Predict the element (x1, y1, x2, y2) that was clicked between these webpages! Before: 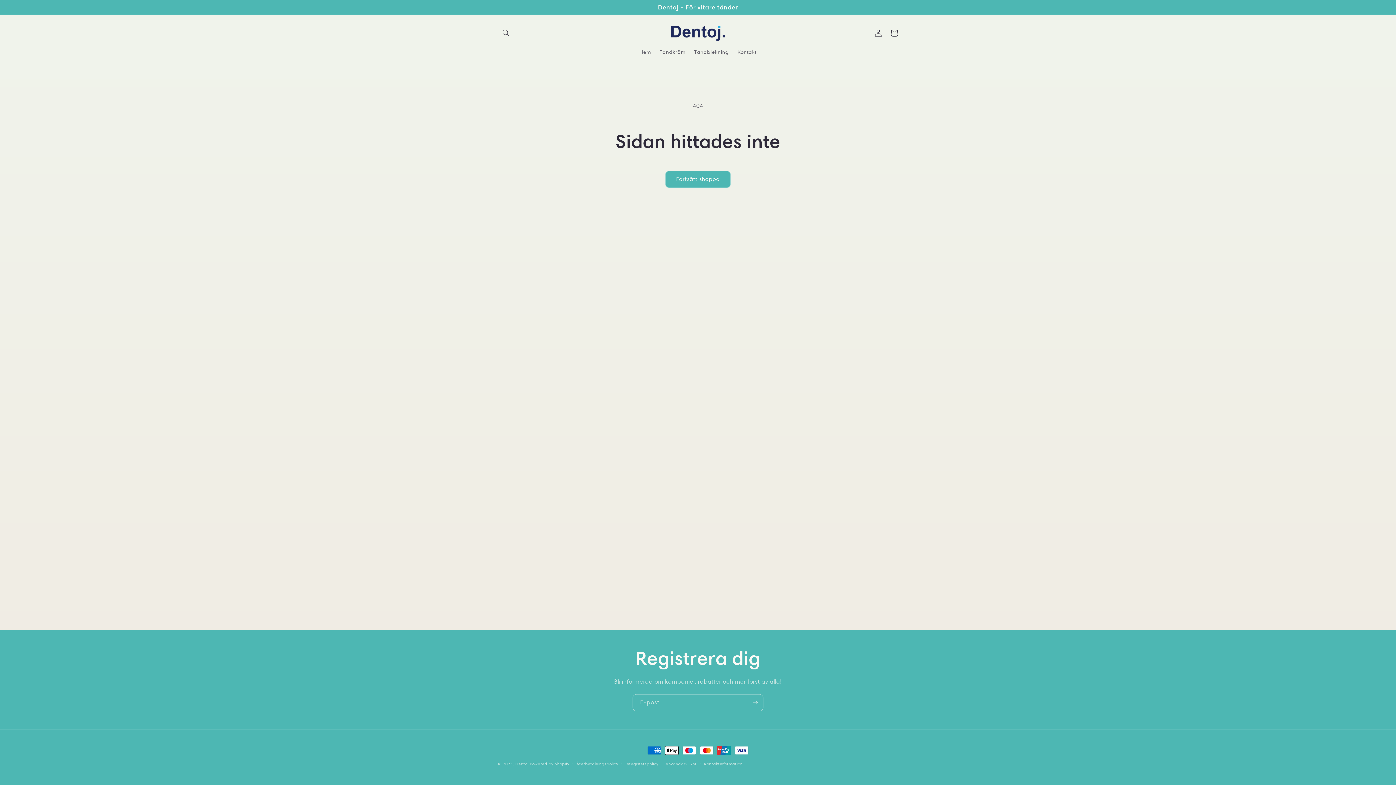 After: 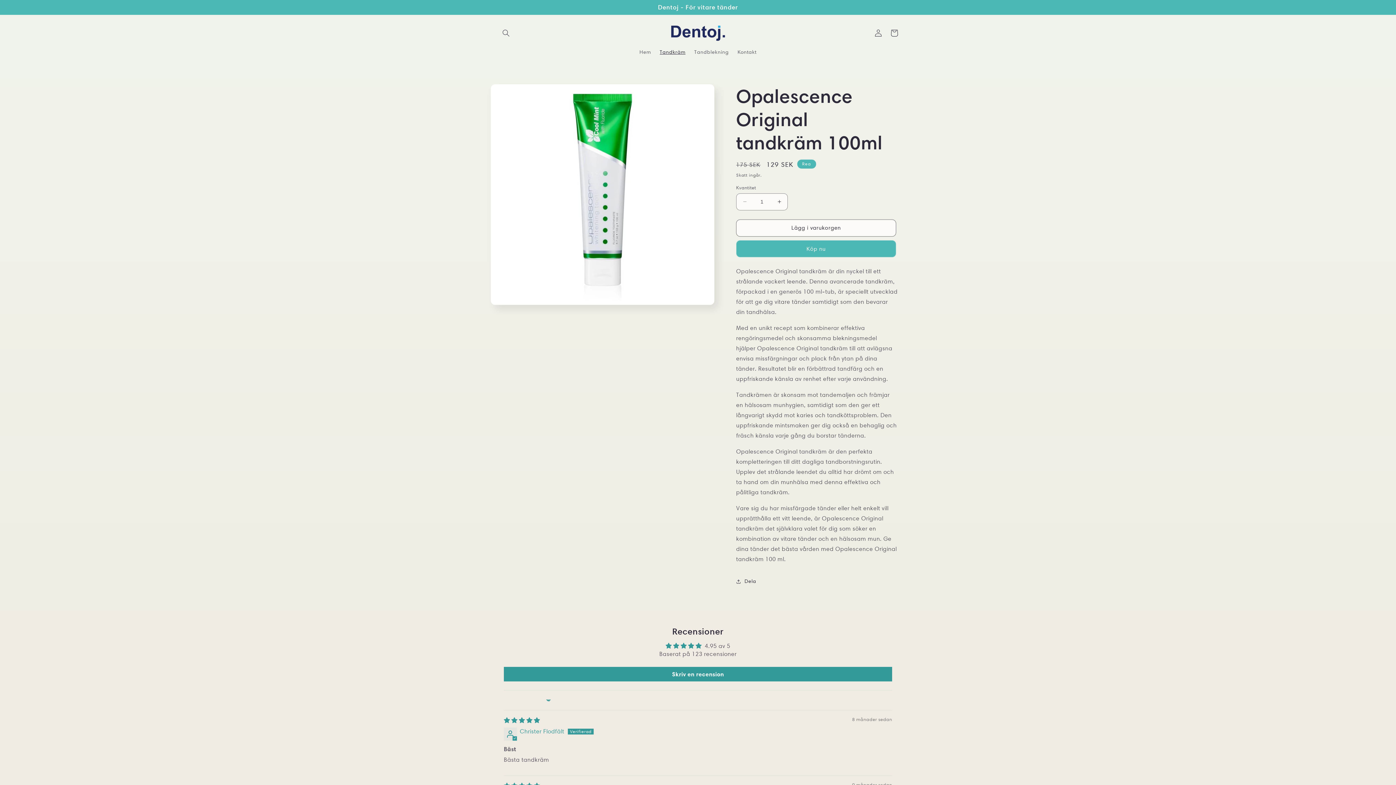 Action: label: Tandkräm bbox: (655, 44, 690, 59)